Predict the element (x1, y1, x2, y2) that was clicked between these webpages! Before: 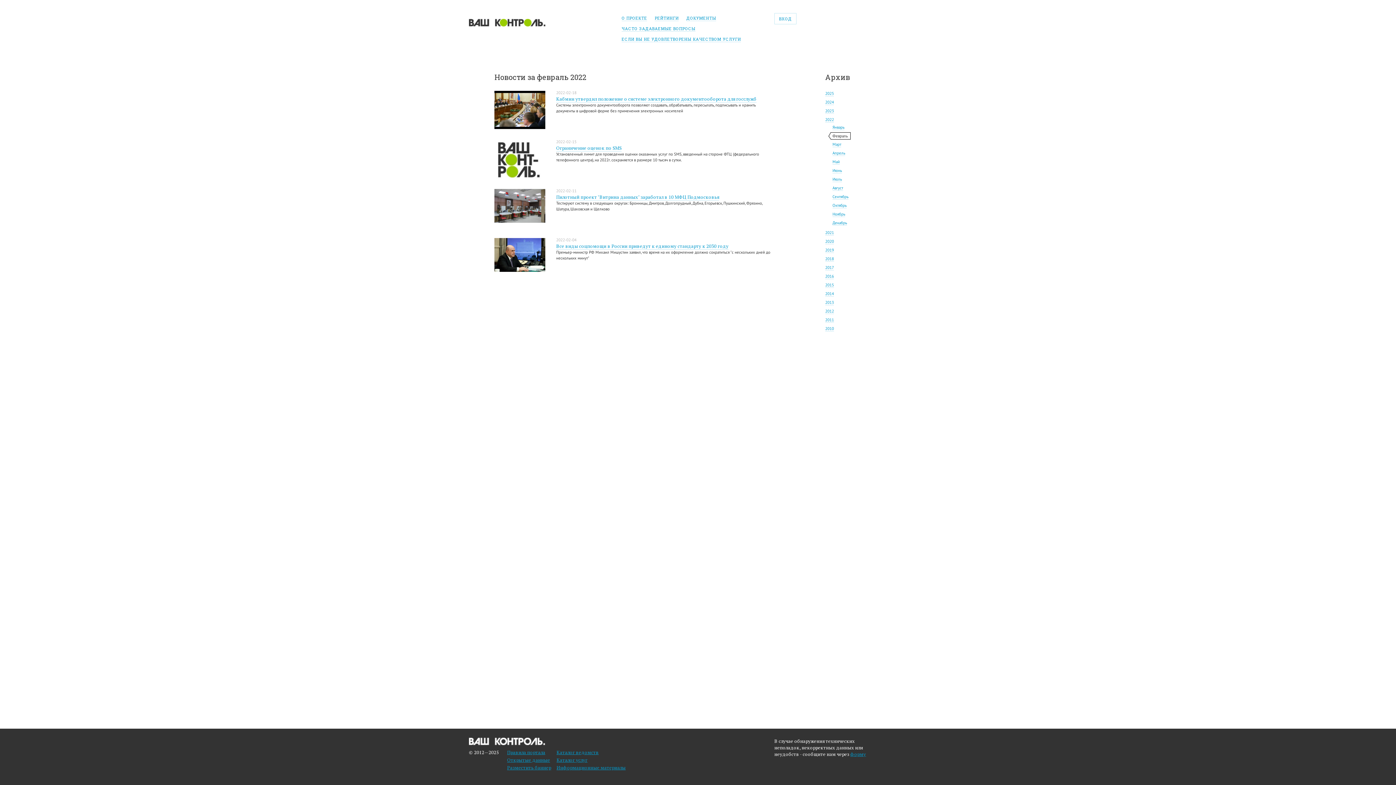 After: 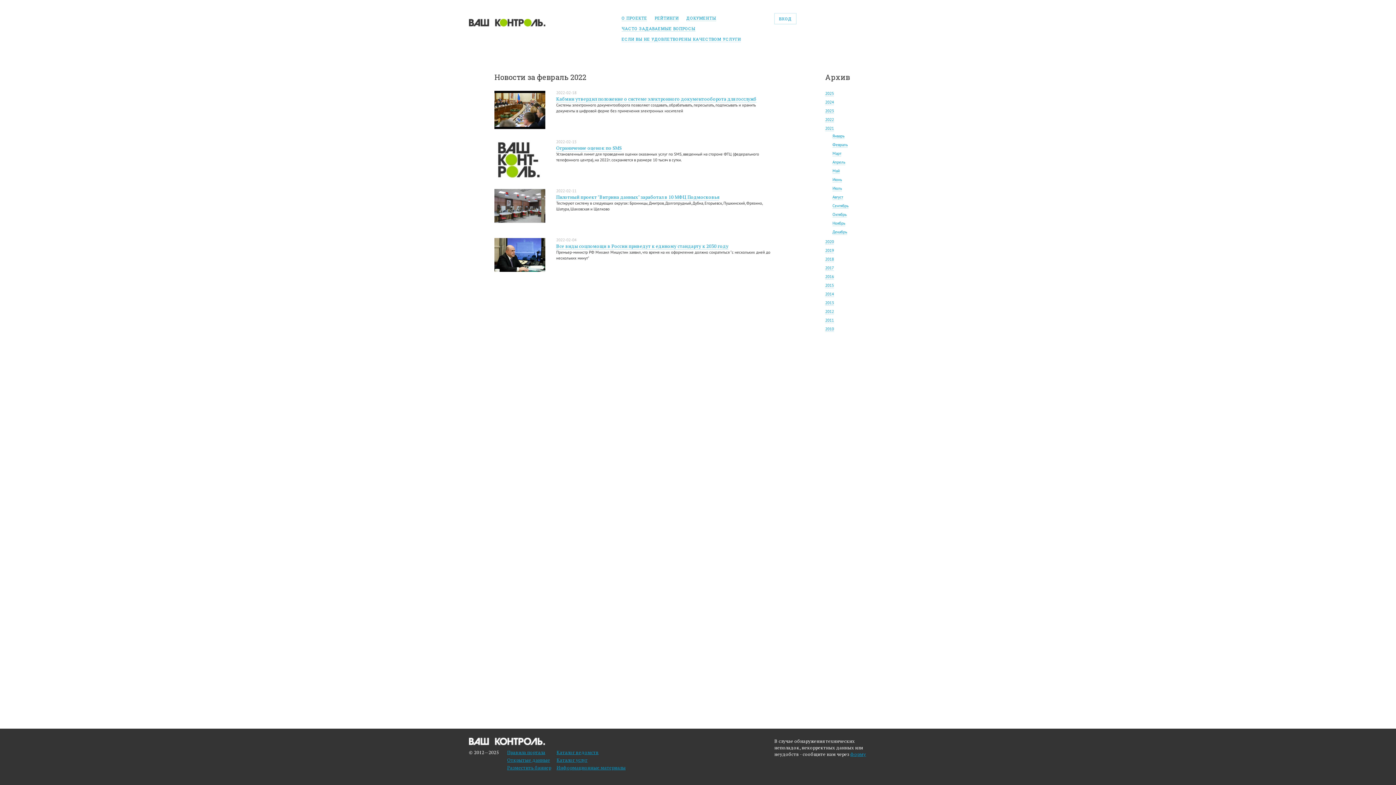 Action: label: 2021 bbox: (825, 230, 834, 235)